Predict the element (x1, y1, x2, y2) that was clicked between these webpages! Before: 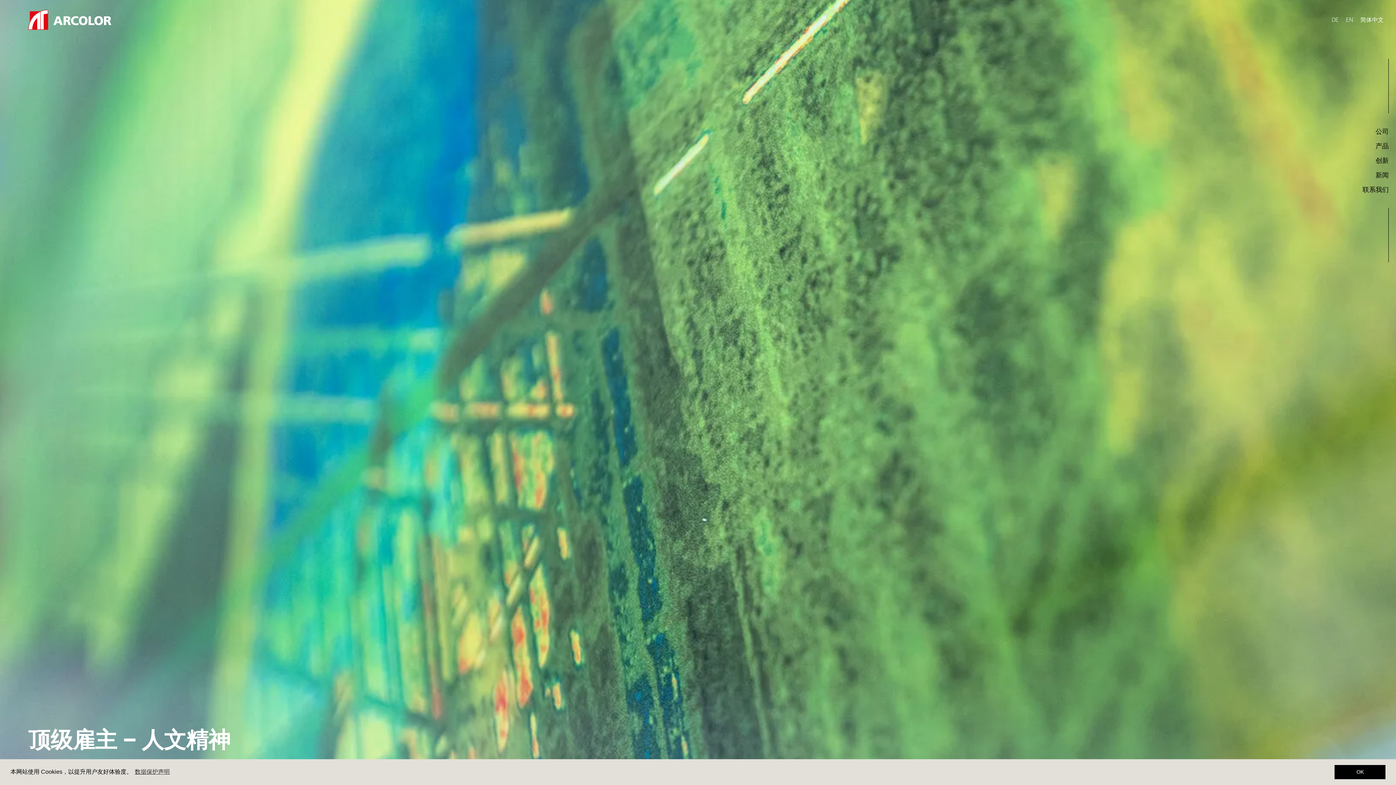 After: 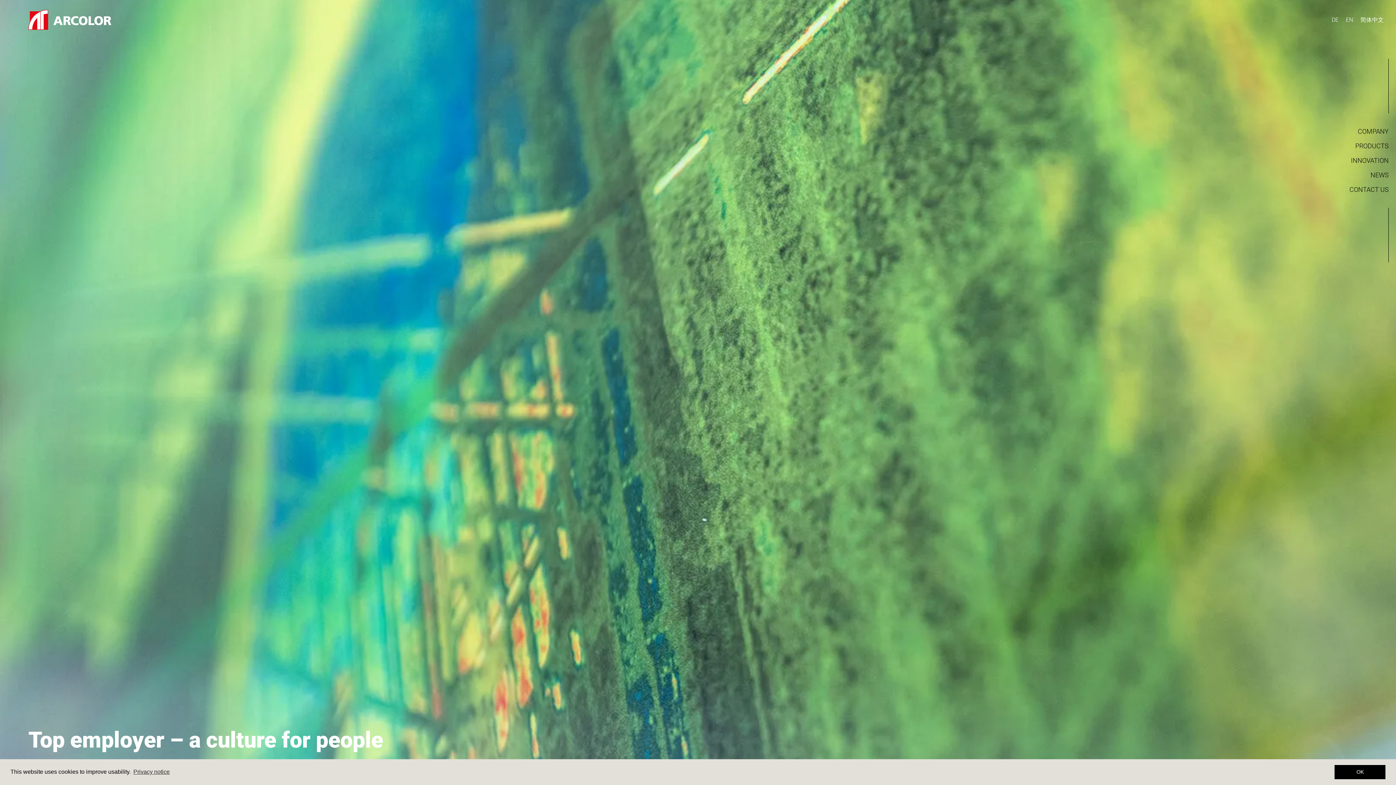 Action: bbox: (1342, 14, 1357, 25) label: EN